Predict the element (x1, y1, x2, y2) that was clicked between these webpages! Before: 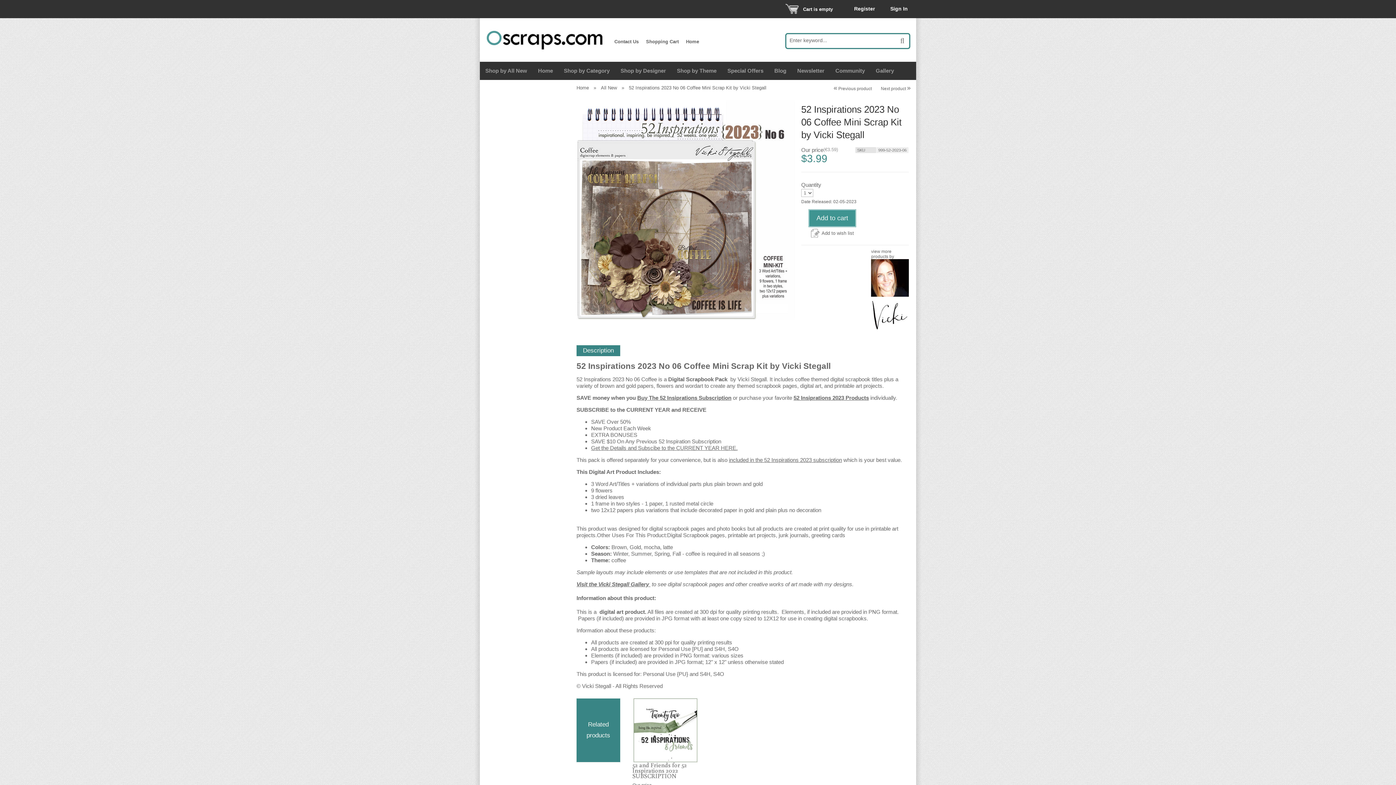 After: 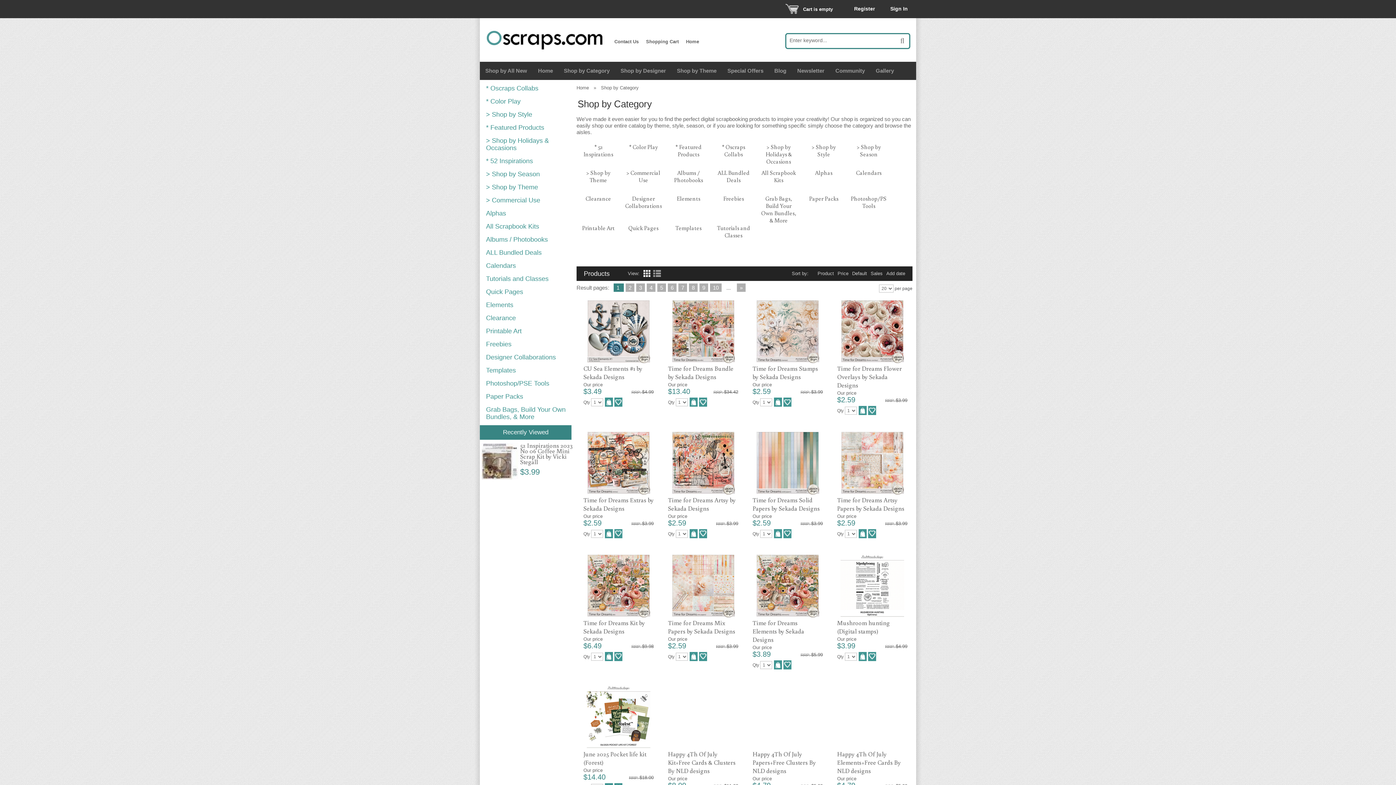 Action: label: Shop by Category bbox: (558, 61, 615, 80)